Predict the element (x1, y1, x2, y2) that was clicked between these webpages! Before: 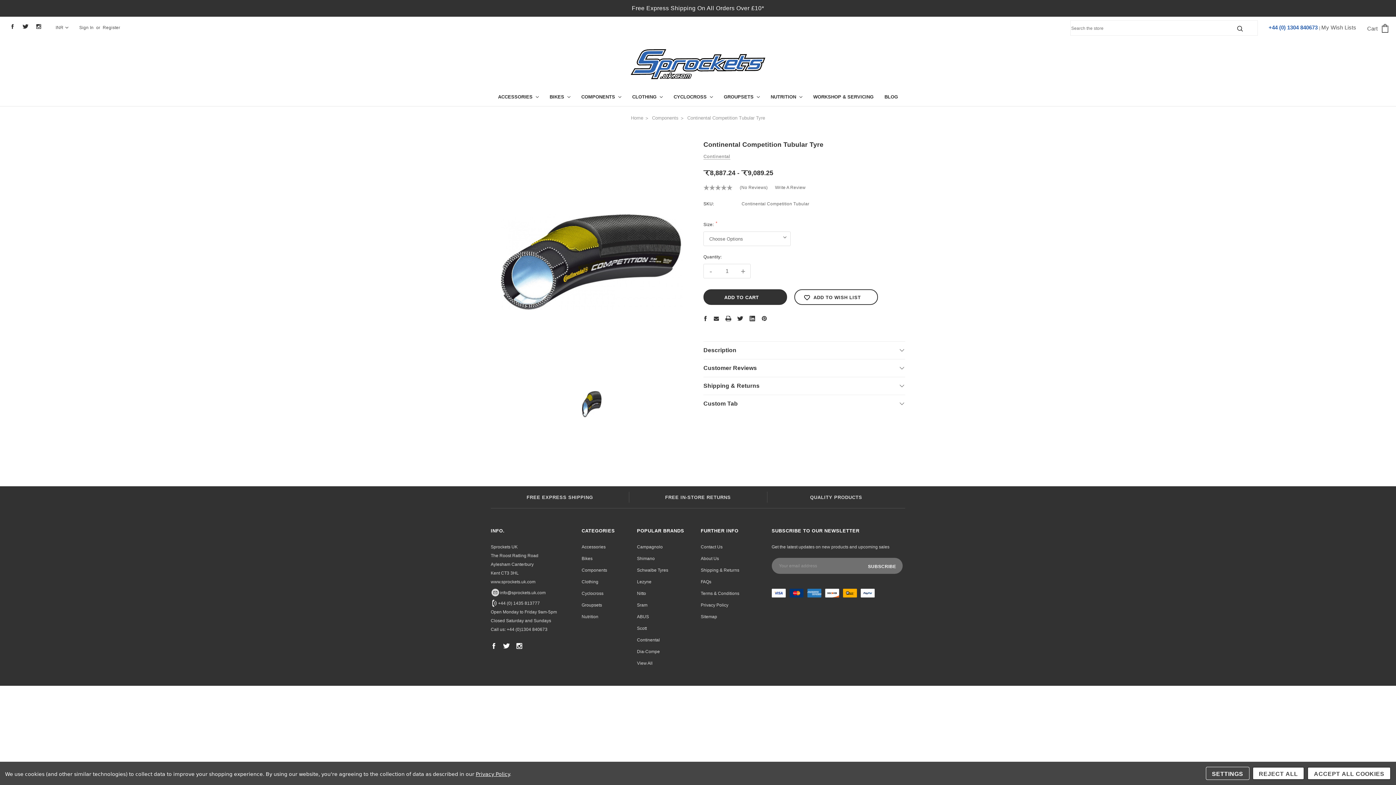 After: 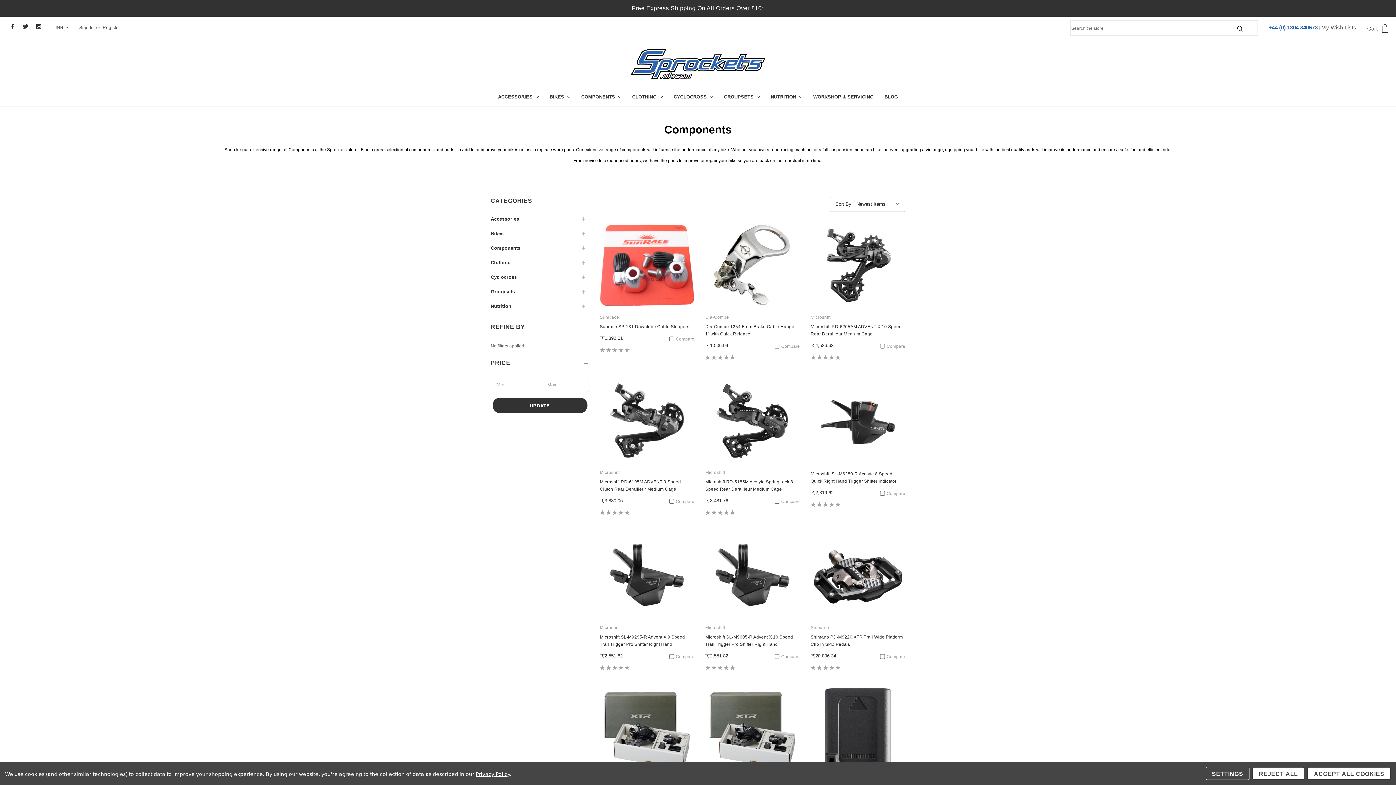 Action: bbox: (652, 115, 678, 120) label: Components